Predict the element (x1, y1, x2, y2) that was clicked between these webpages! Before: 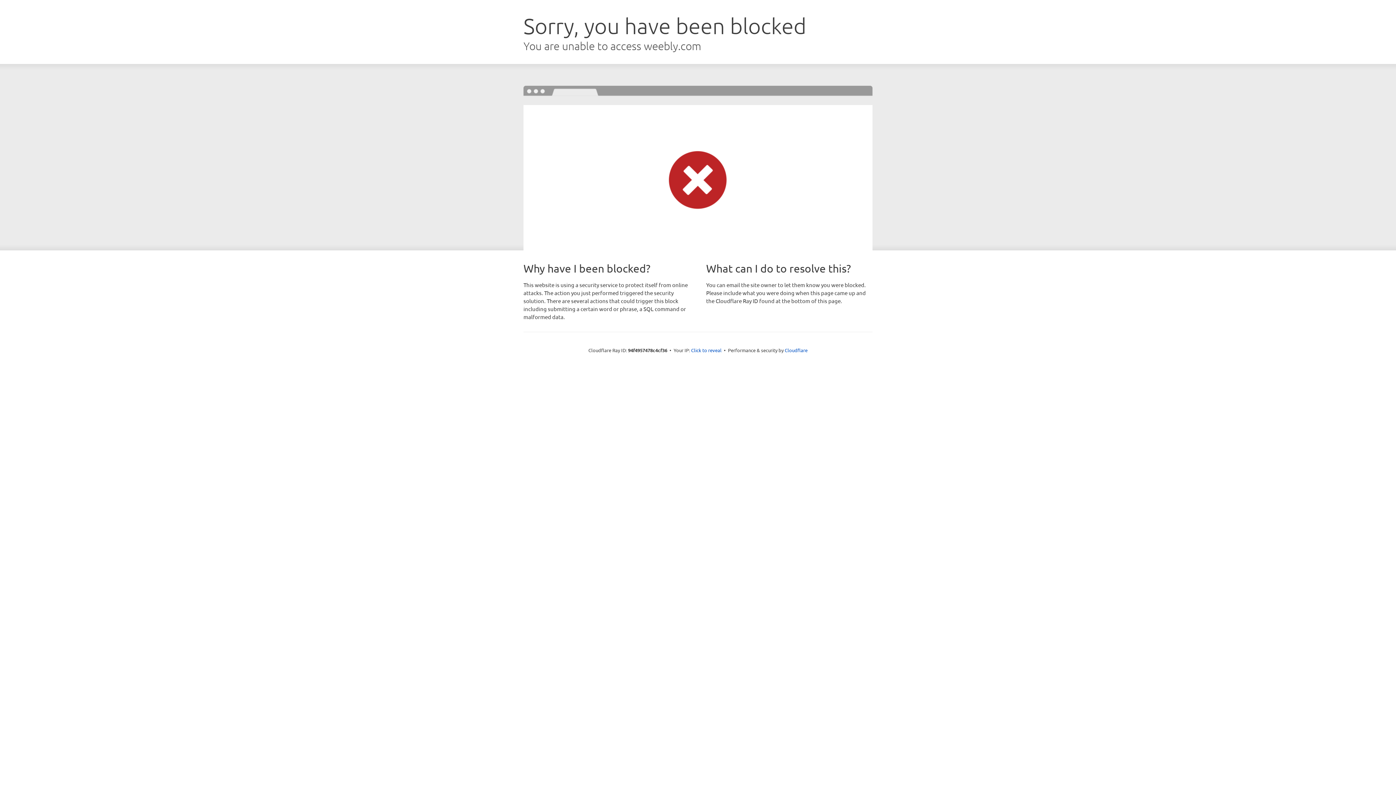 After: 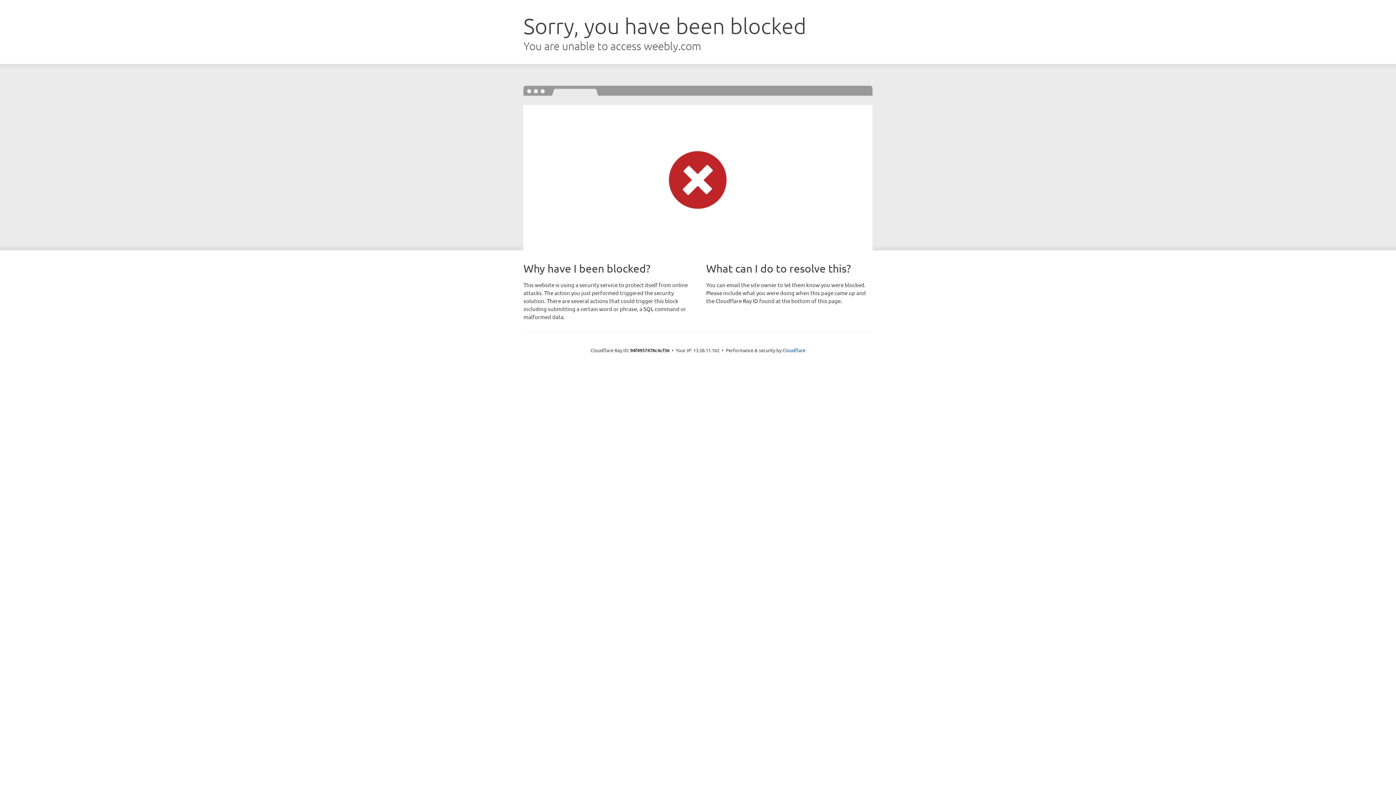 Action: bbox: (691, 346, 721, 353) label: Click to reveal